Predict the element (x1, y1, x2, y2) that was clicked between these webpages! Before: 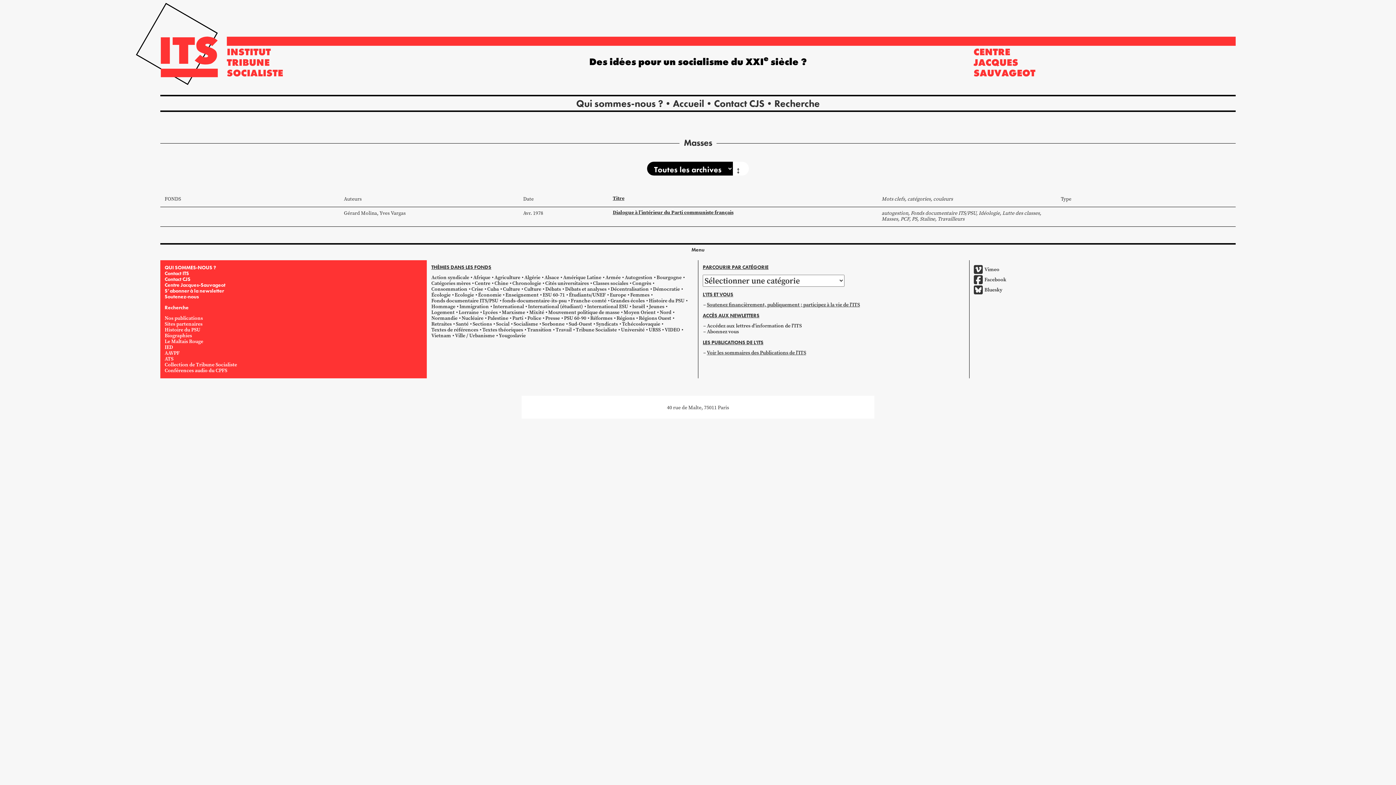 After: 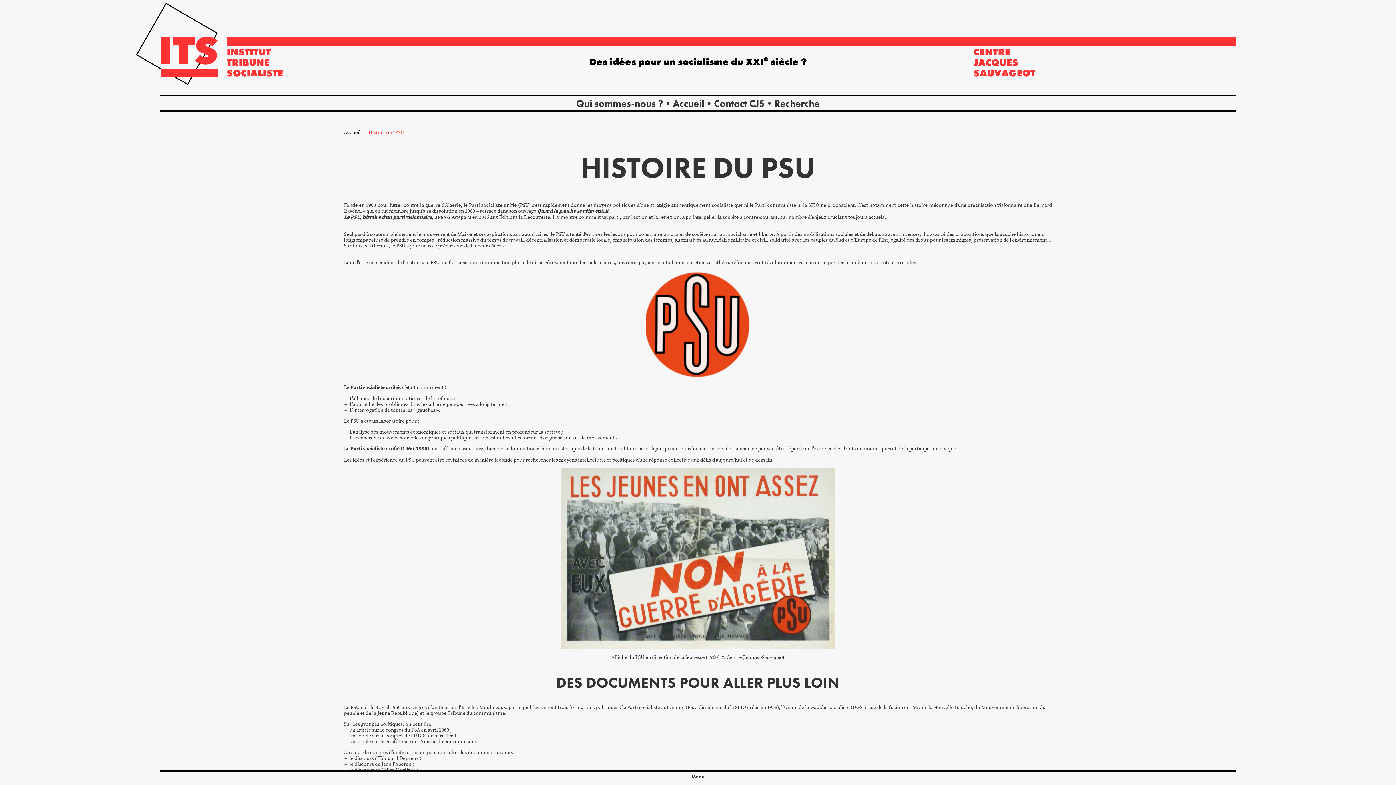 Action: bbox: (164, 326, 200, 333) label: Histoire du PSU